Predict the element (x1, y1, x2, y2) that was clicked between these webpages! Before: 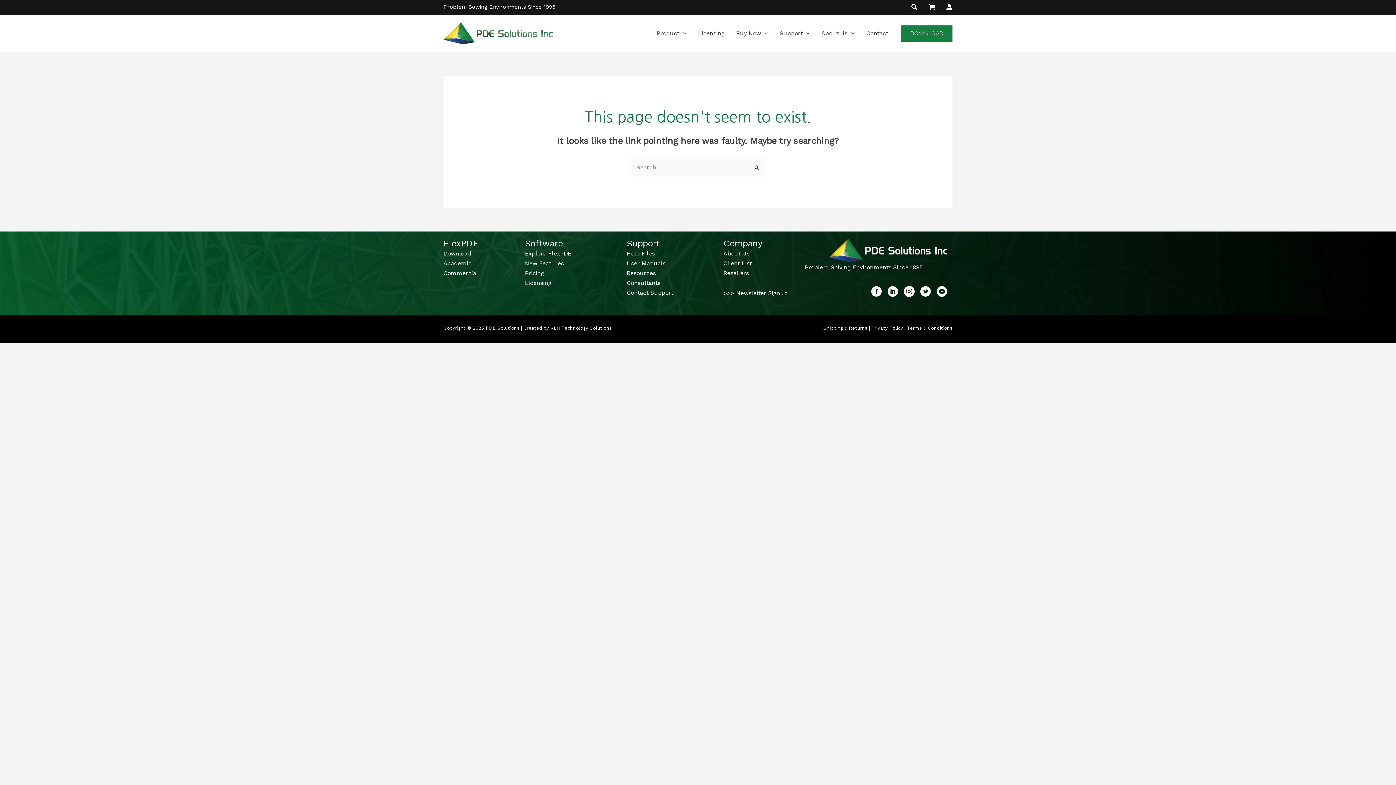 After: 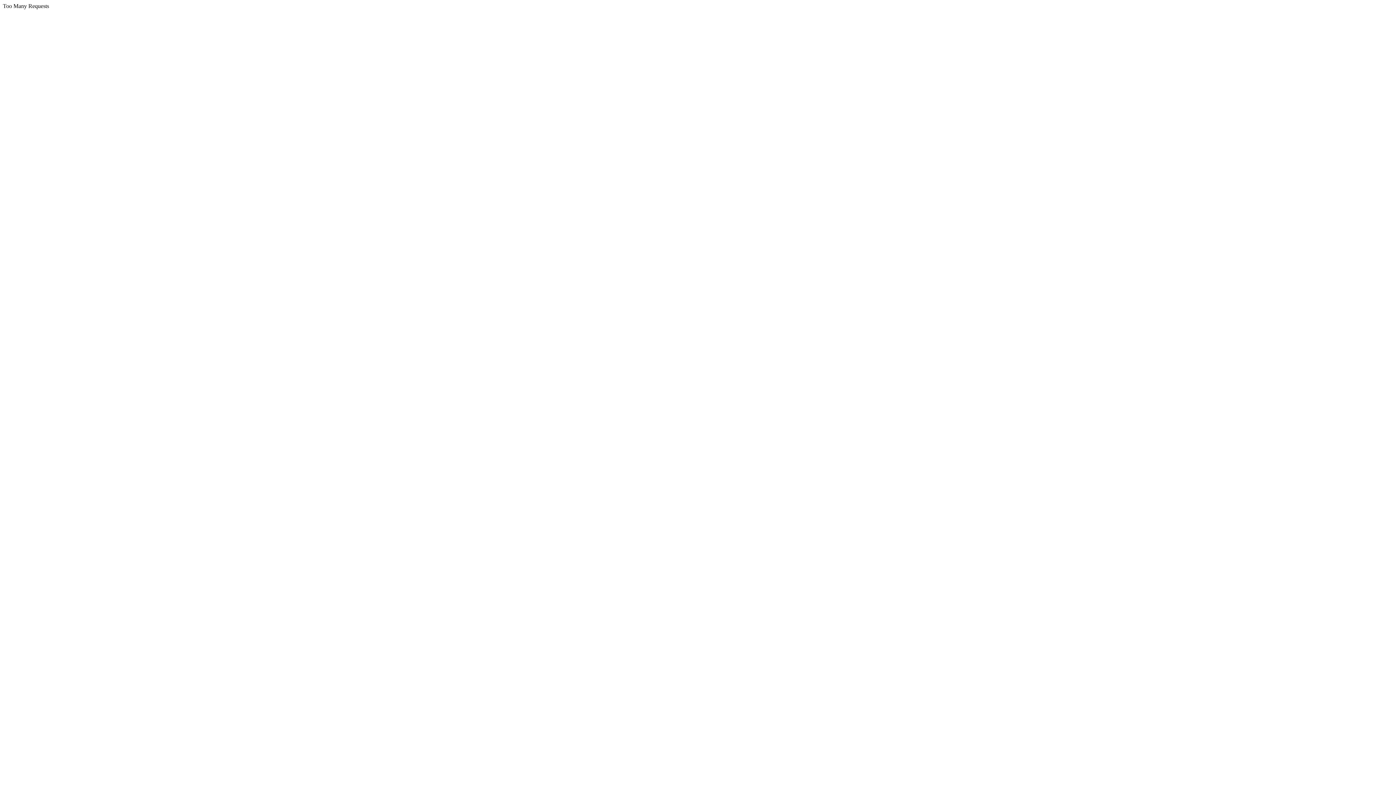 Action: label: User Manuals bbox: (626, 259, 665, 266)